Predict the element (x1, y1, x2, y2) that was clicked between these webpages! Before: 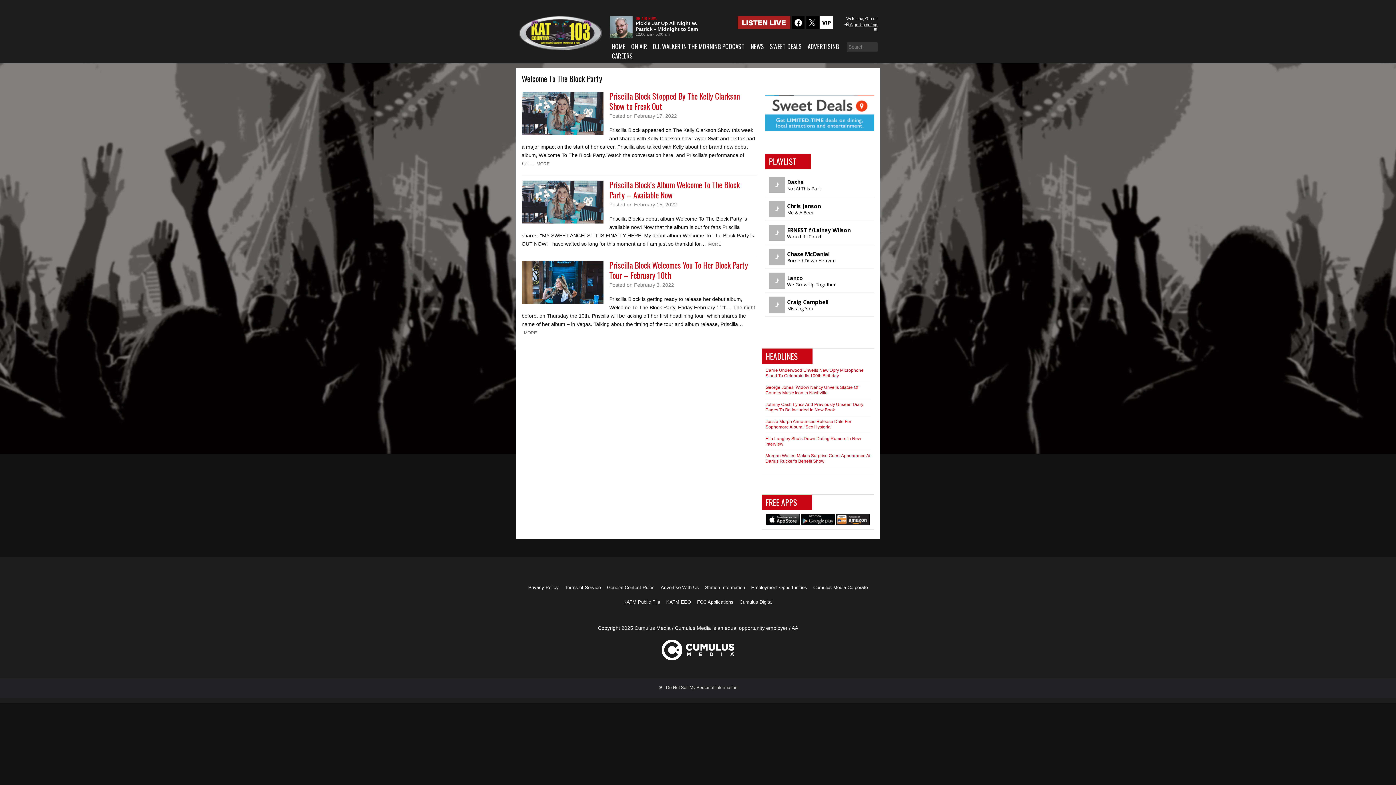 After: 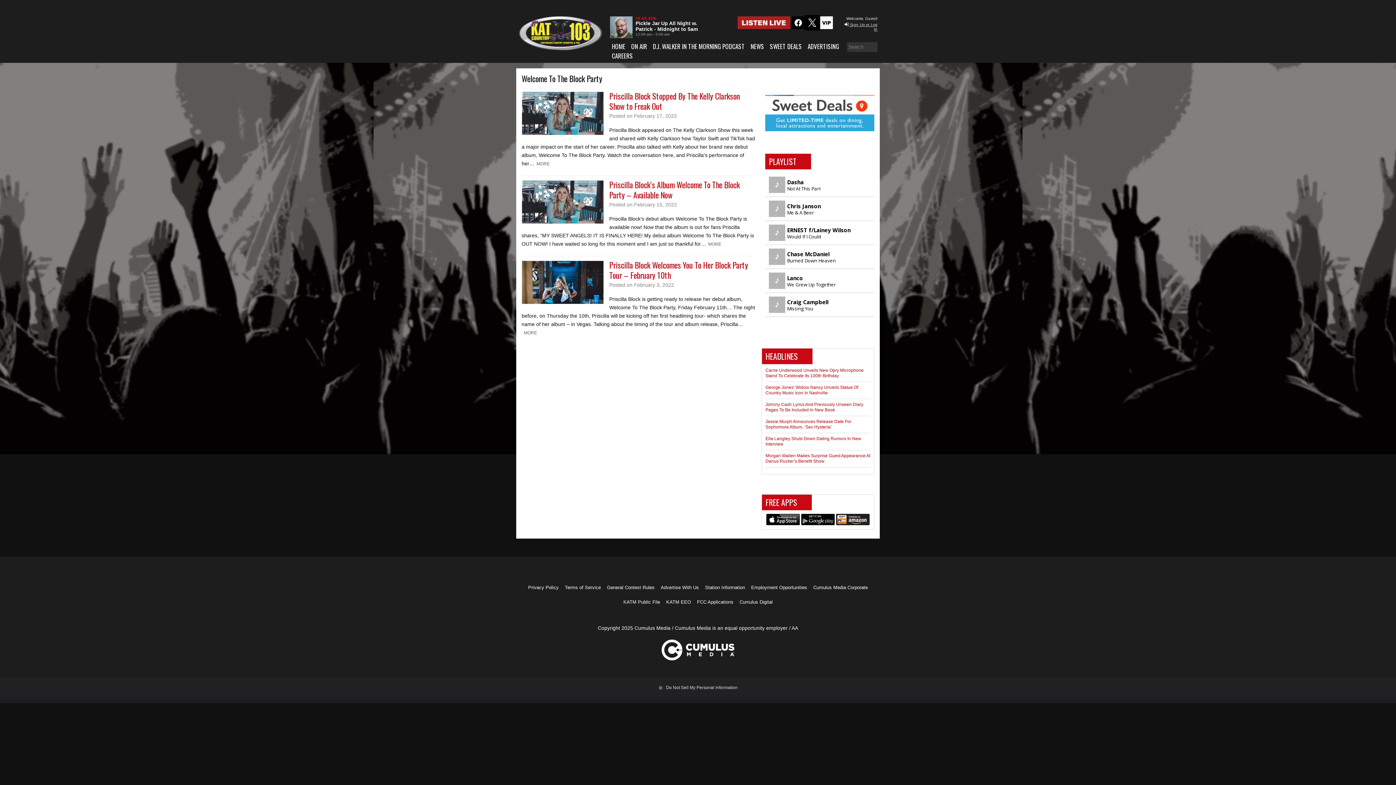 Action: bbox: (806, 16, 818, 29)